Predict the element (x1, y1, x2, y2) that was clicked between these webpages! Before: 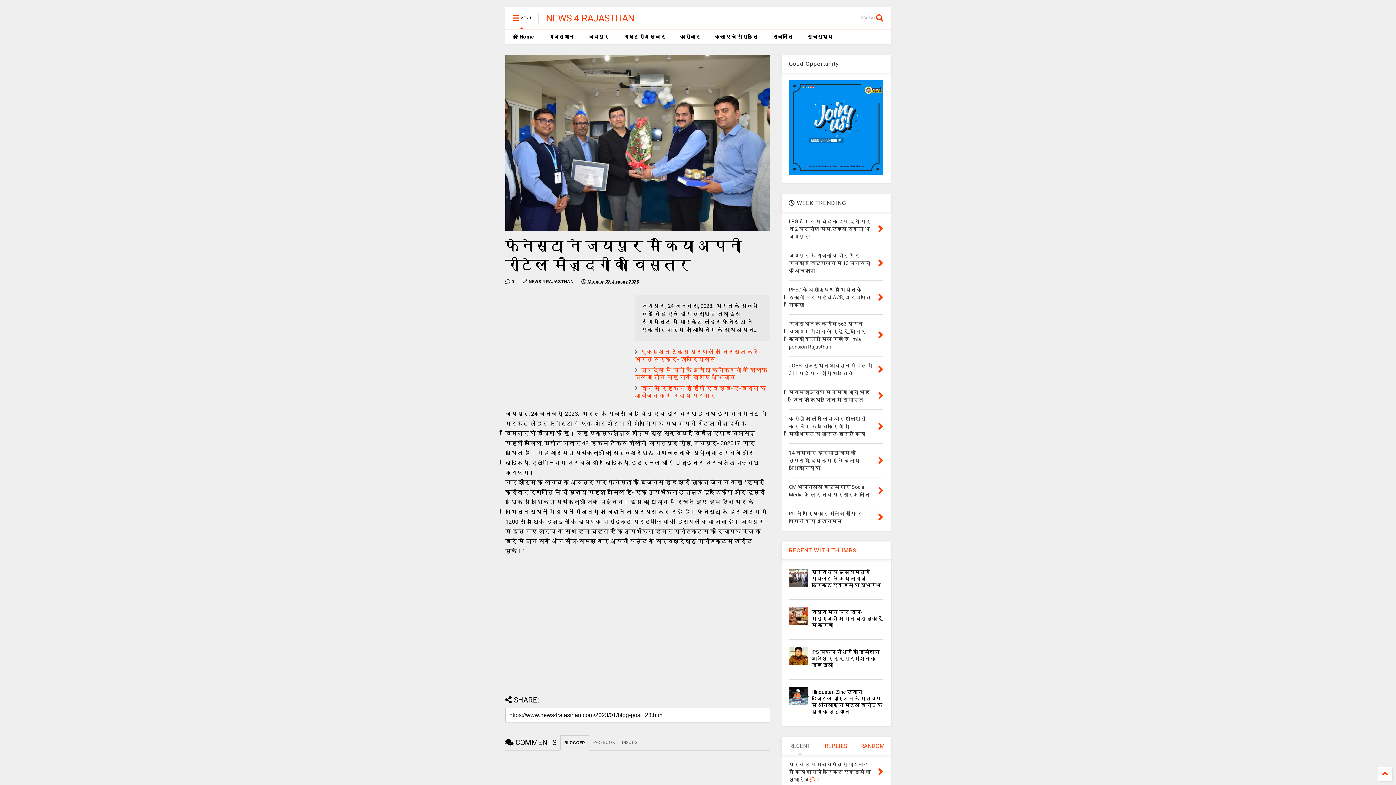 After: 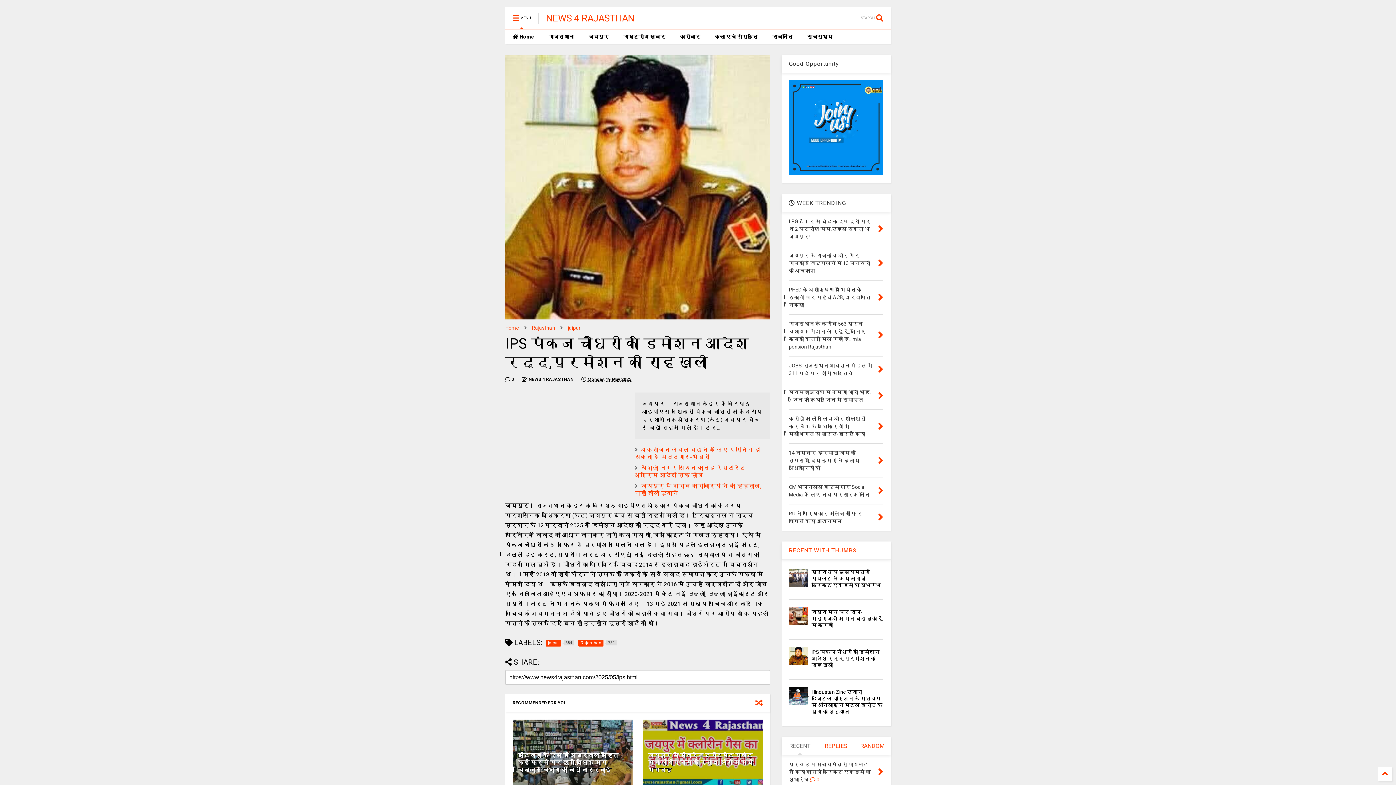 Action: label: IPS पंकज चौधरी का डिमोशन आदेश रद्द,प्रमोशन की राह खुली bbox: (811, 649, 879, 668)